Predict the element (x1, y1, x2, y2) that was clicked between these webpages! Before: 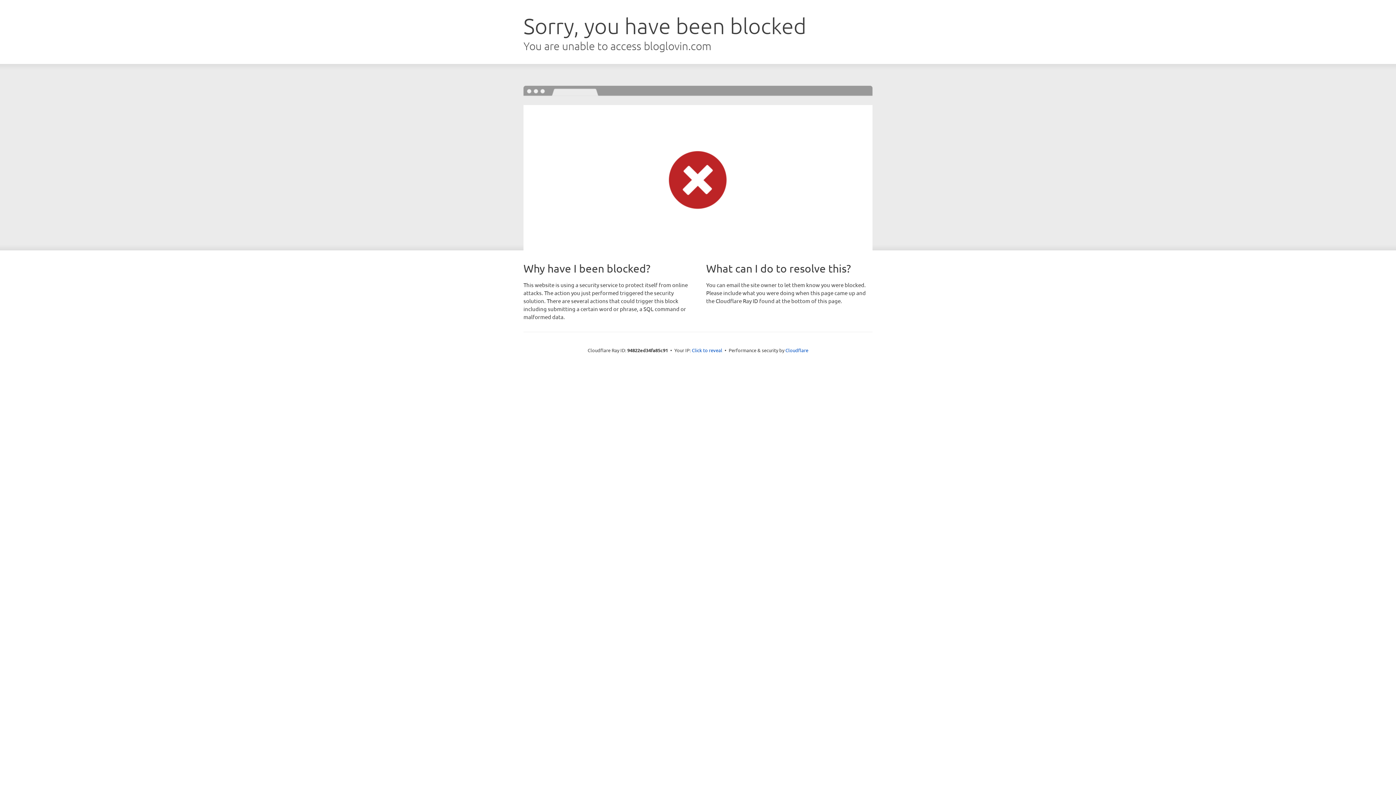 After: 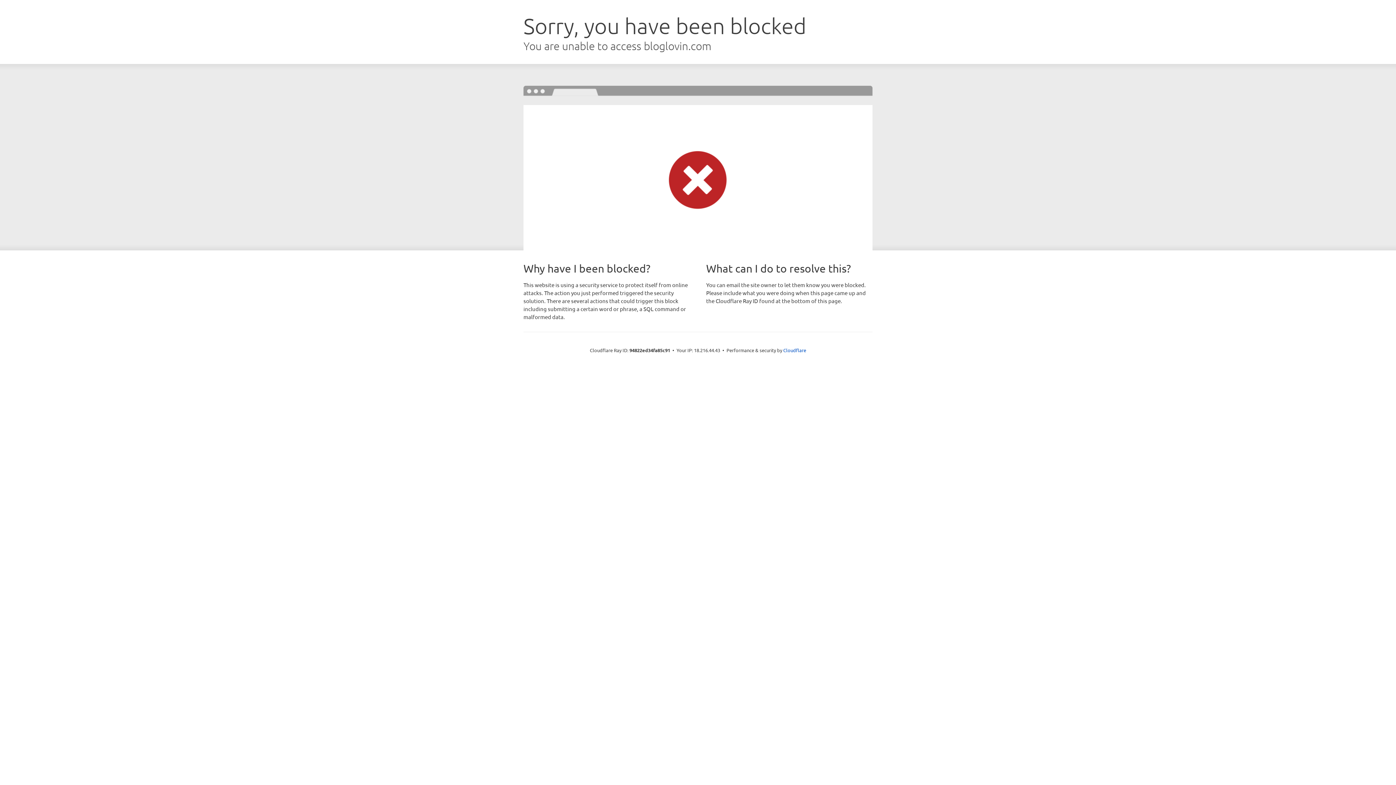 Action: bbox: (692, 346, 722, 353) label: Click to reveal